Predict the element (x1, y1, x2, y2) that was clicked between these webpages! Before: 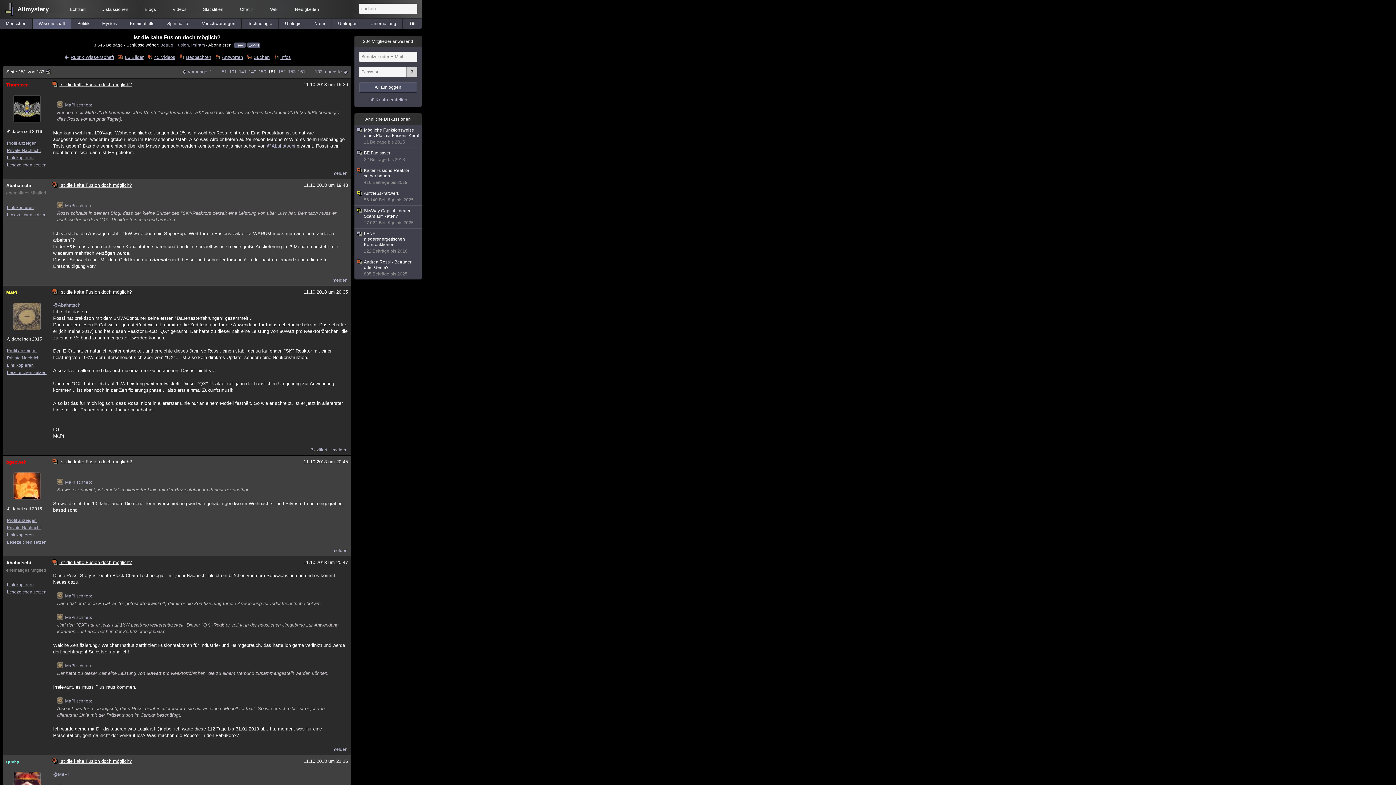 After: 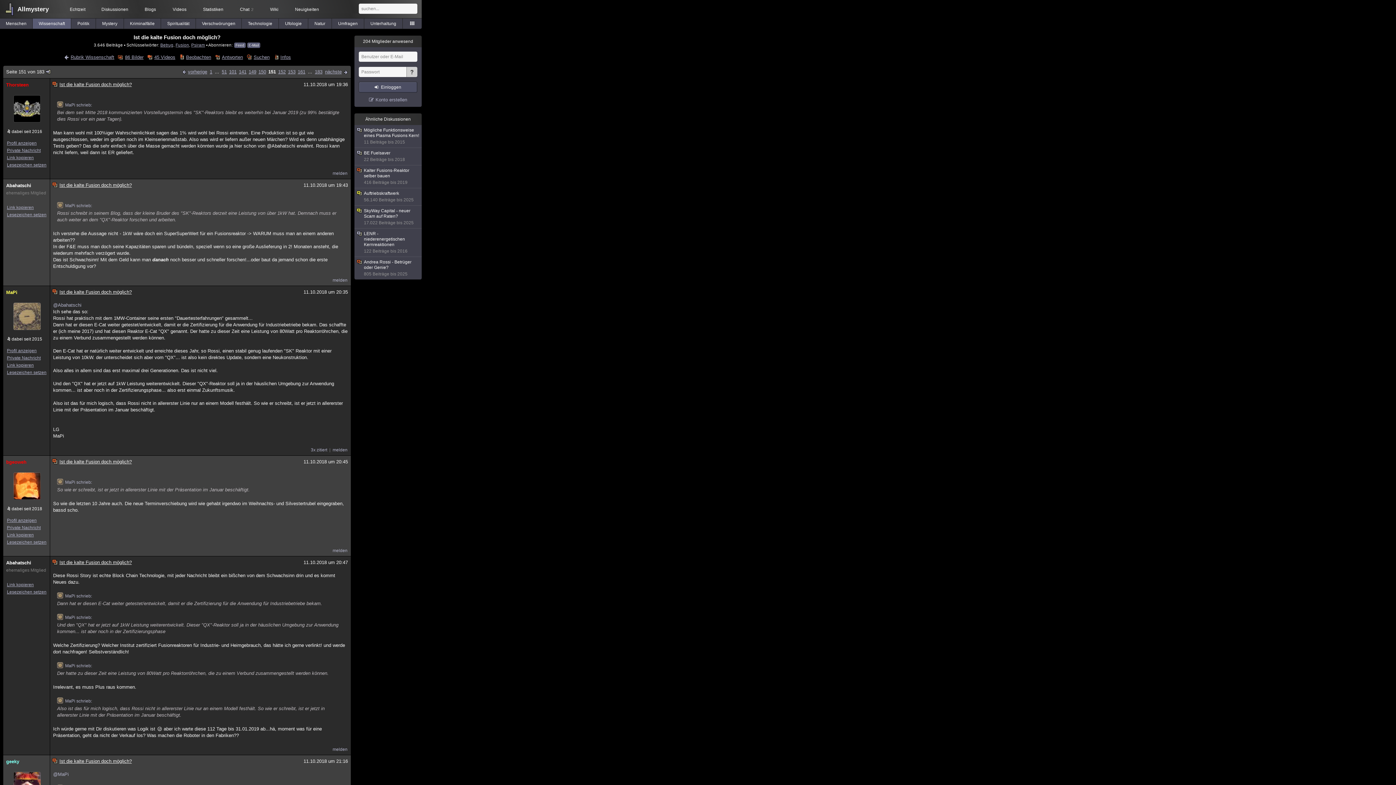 Action: bbox: (266, 143, 295, 148) label: @Abahatschi